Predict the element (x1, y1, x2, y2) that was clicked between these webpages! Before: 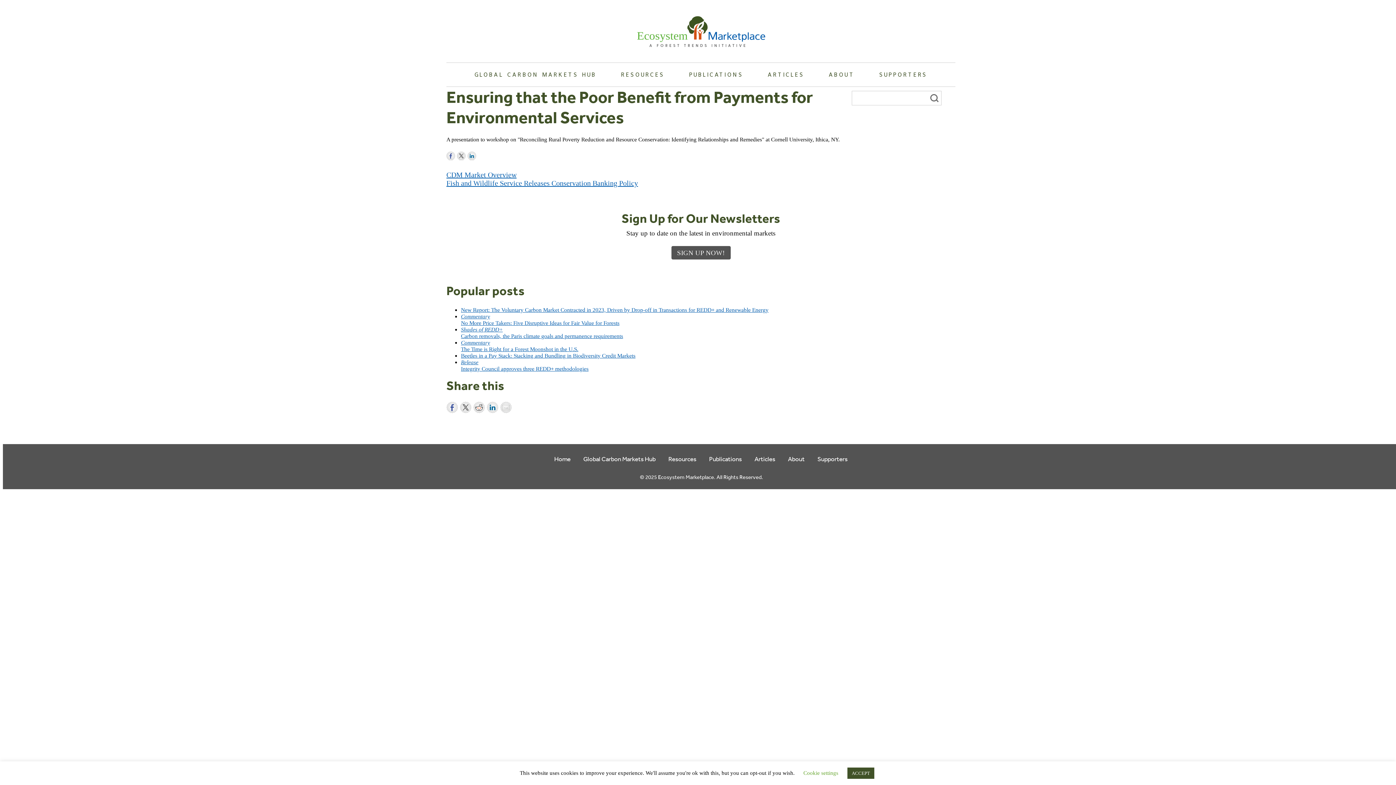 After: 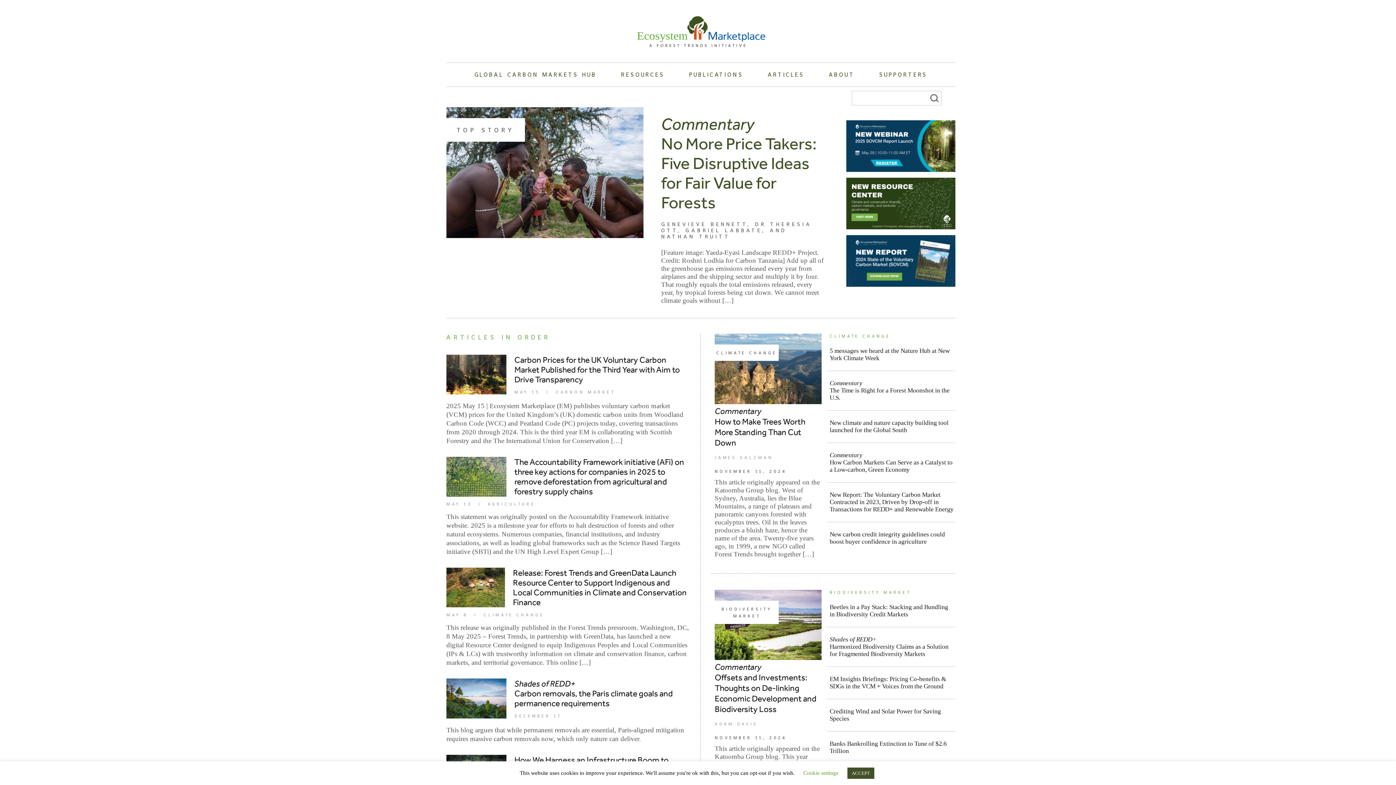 Action: bbox: (633, 44, 768, 50)